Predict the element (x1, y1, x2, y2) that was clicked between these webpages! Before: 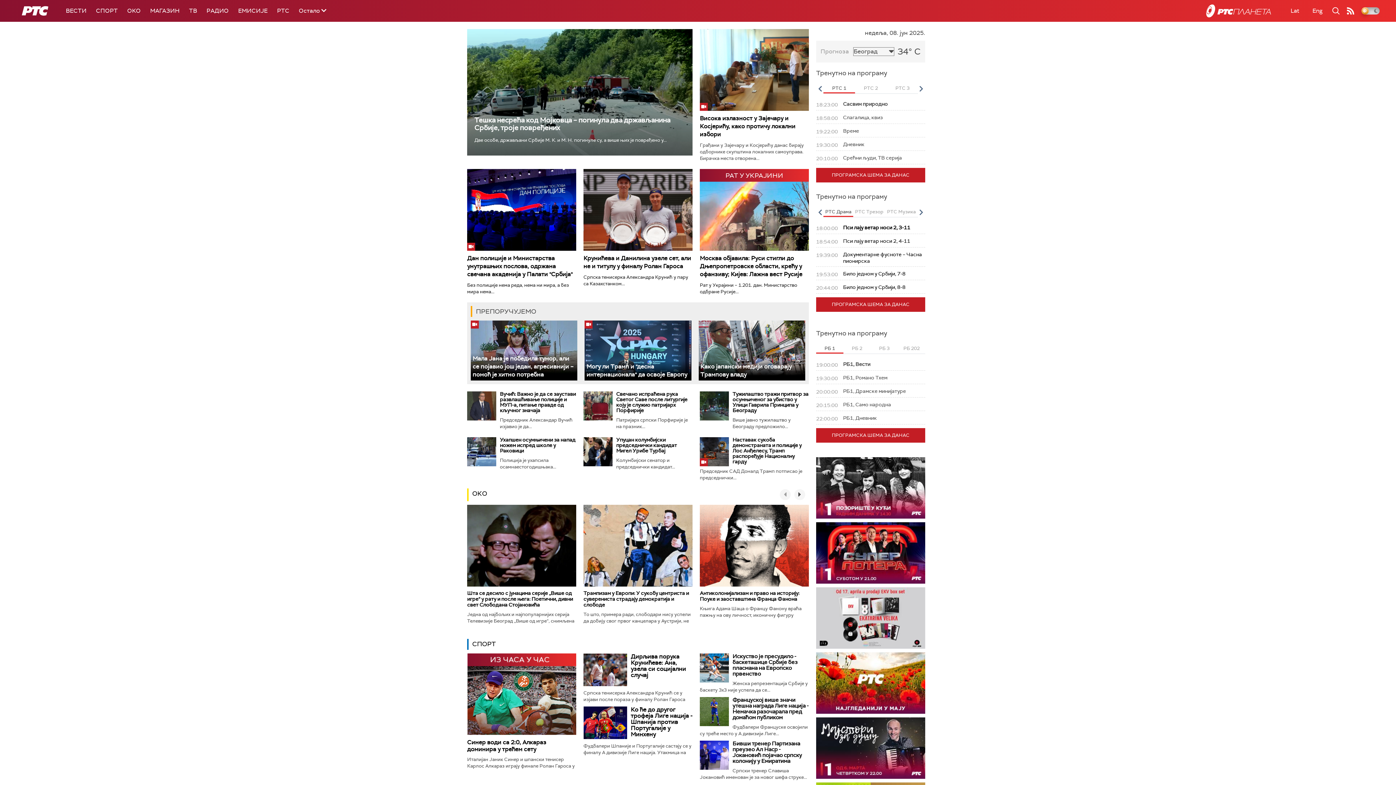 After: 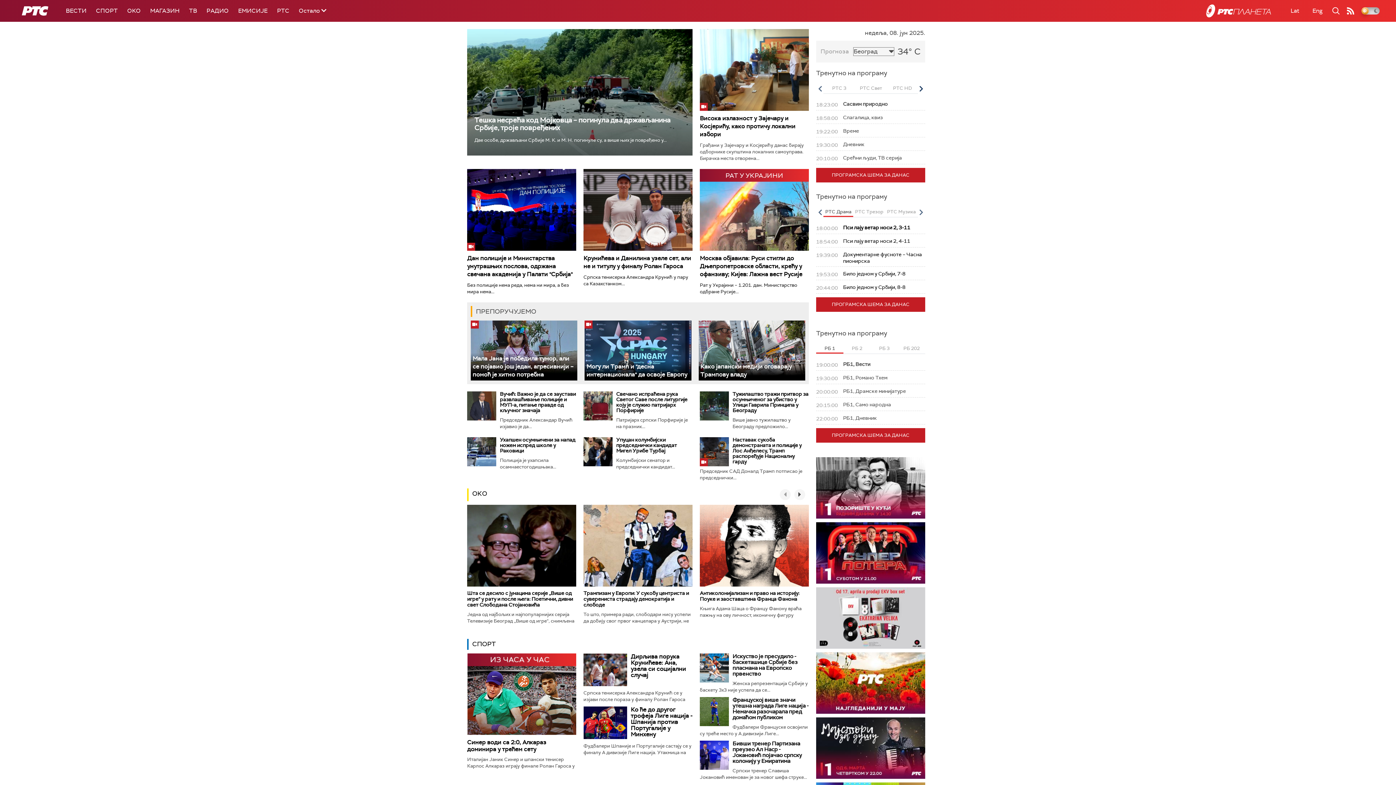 Action: label: Next bbox: (918, 84, 924, 93)